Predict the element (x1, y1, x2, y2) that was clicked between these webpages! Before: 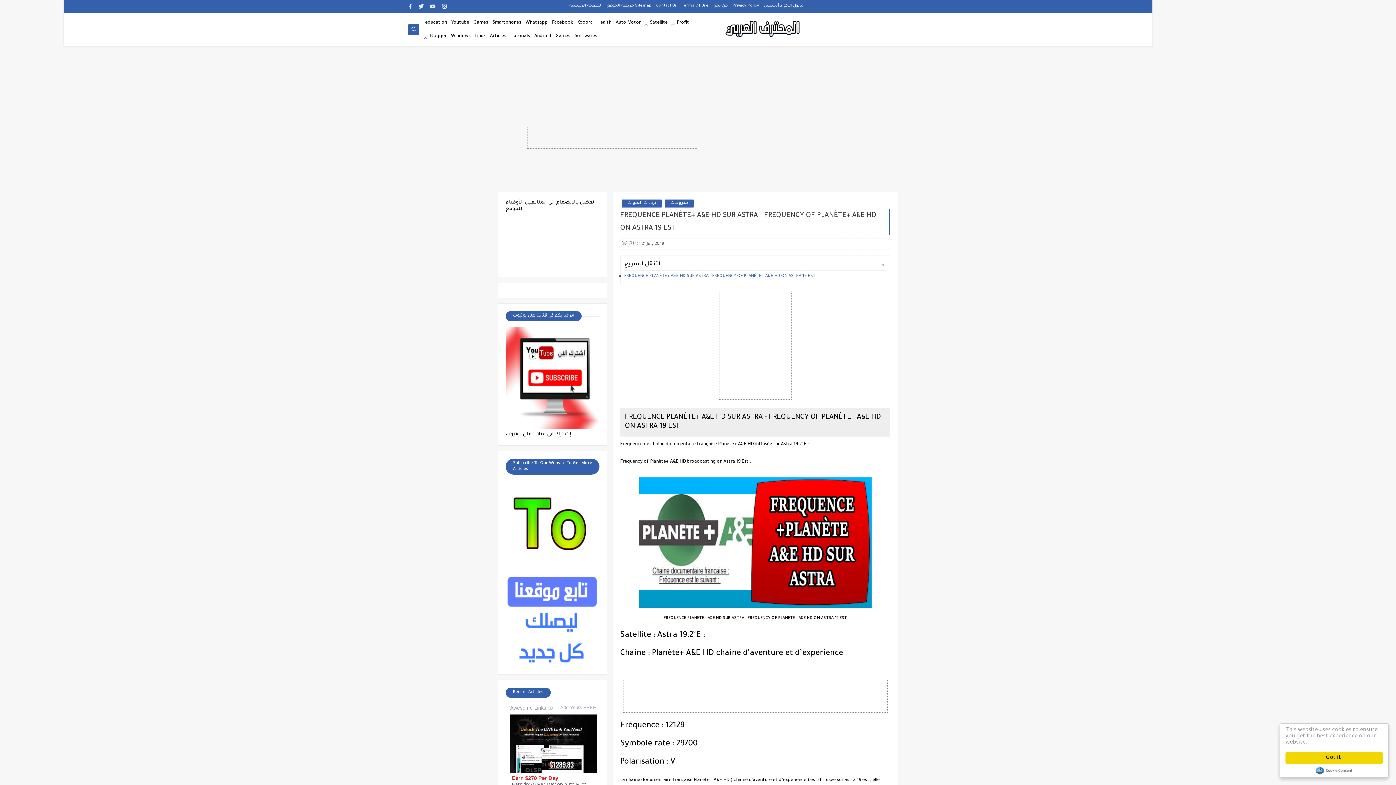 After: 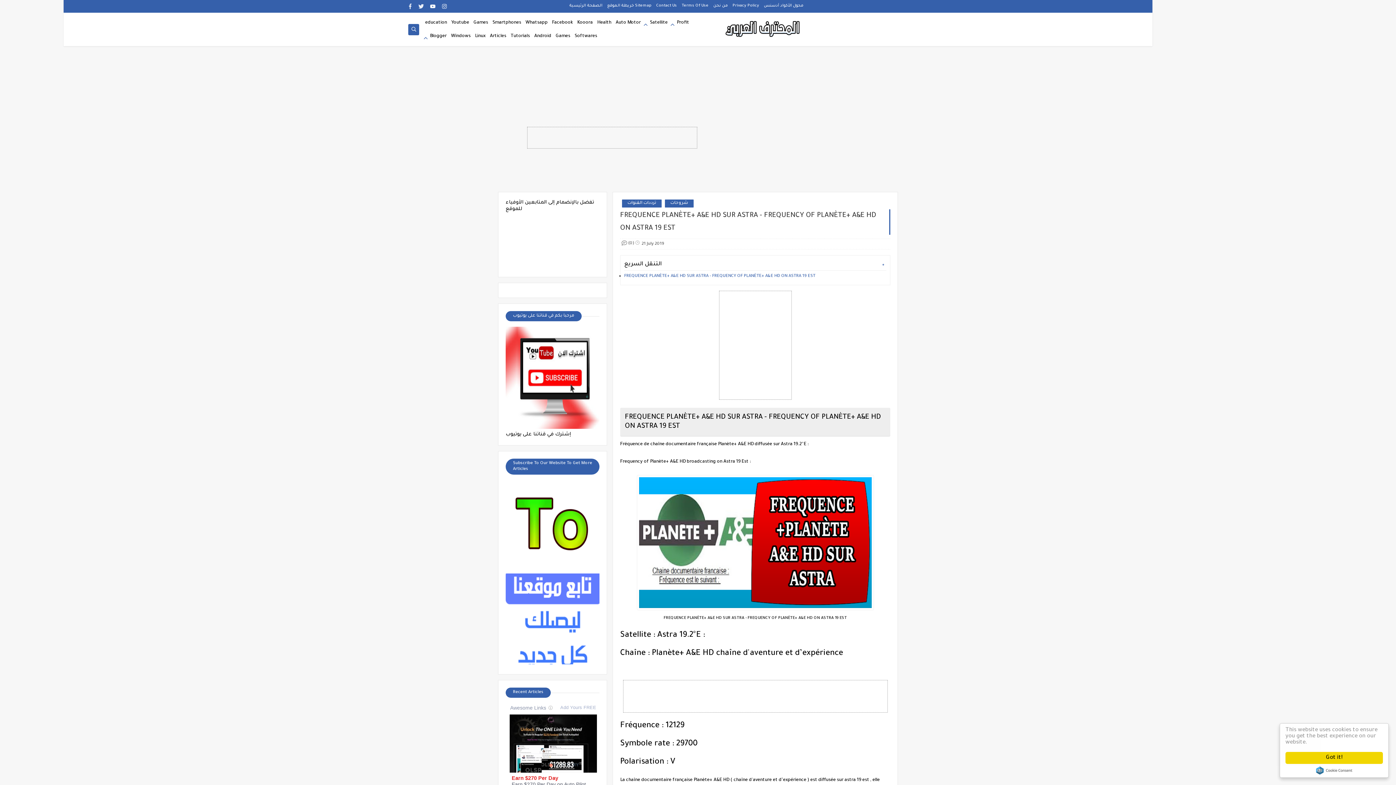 Action: bbox: (428, 1, 437, 11)